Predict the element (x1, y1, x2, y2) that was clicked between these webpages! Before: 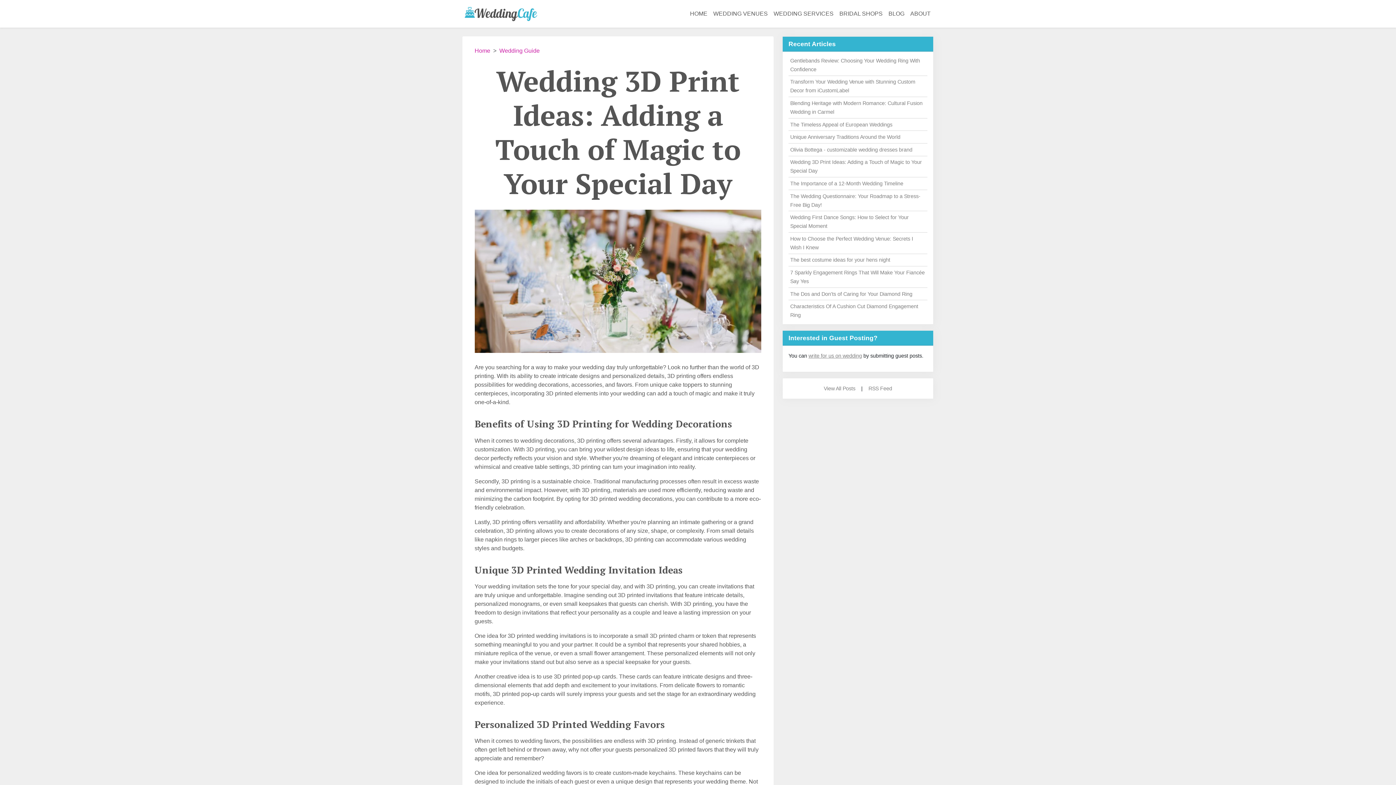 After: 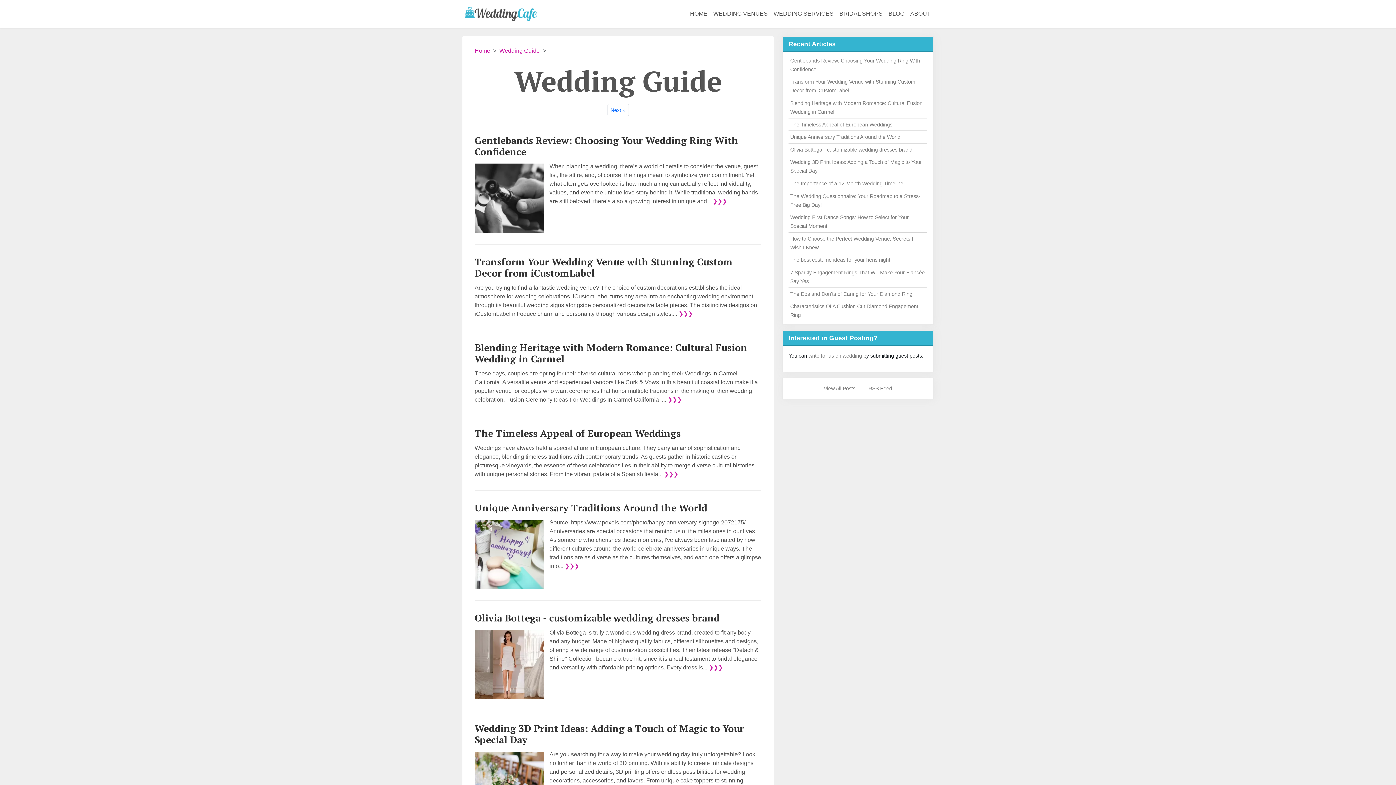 Action: label: BLOG bbox: (885, 6, 907, 21)